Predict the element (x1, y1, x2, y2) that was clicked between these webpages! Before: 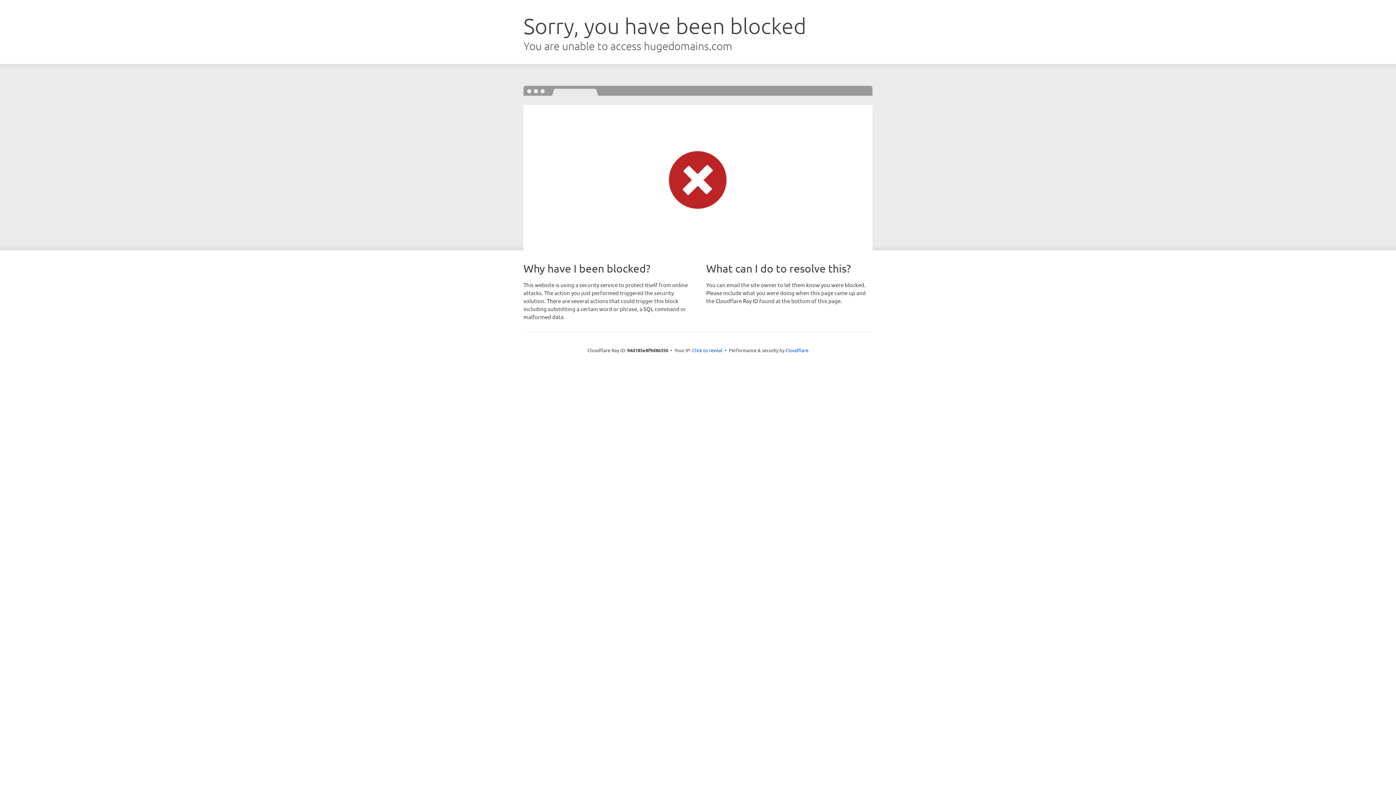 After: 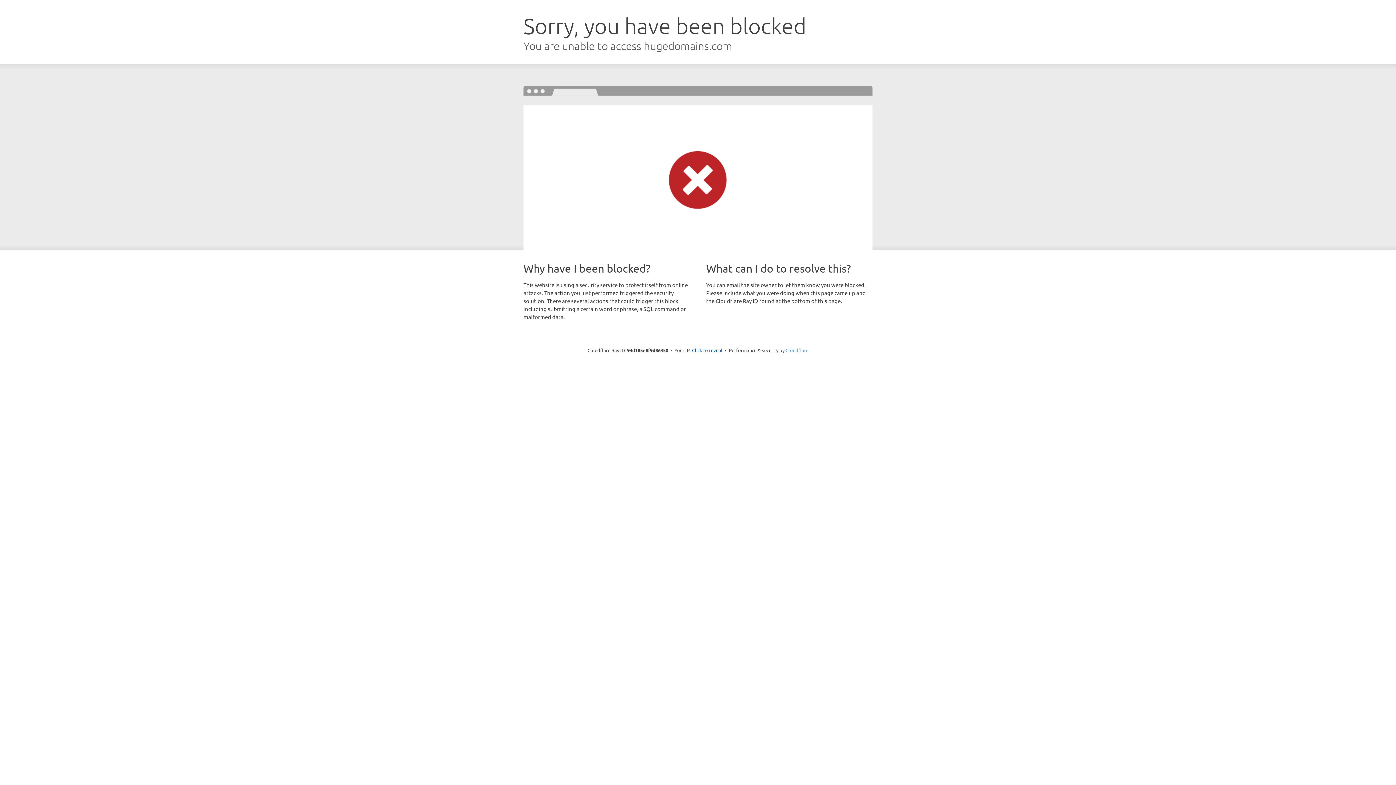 Action: bbox: (785, 347, 808, 353) label: Cloudflare